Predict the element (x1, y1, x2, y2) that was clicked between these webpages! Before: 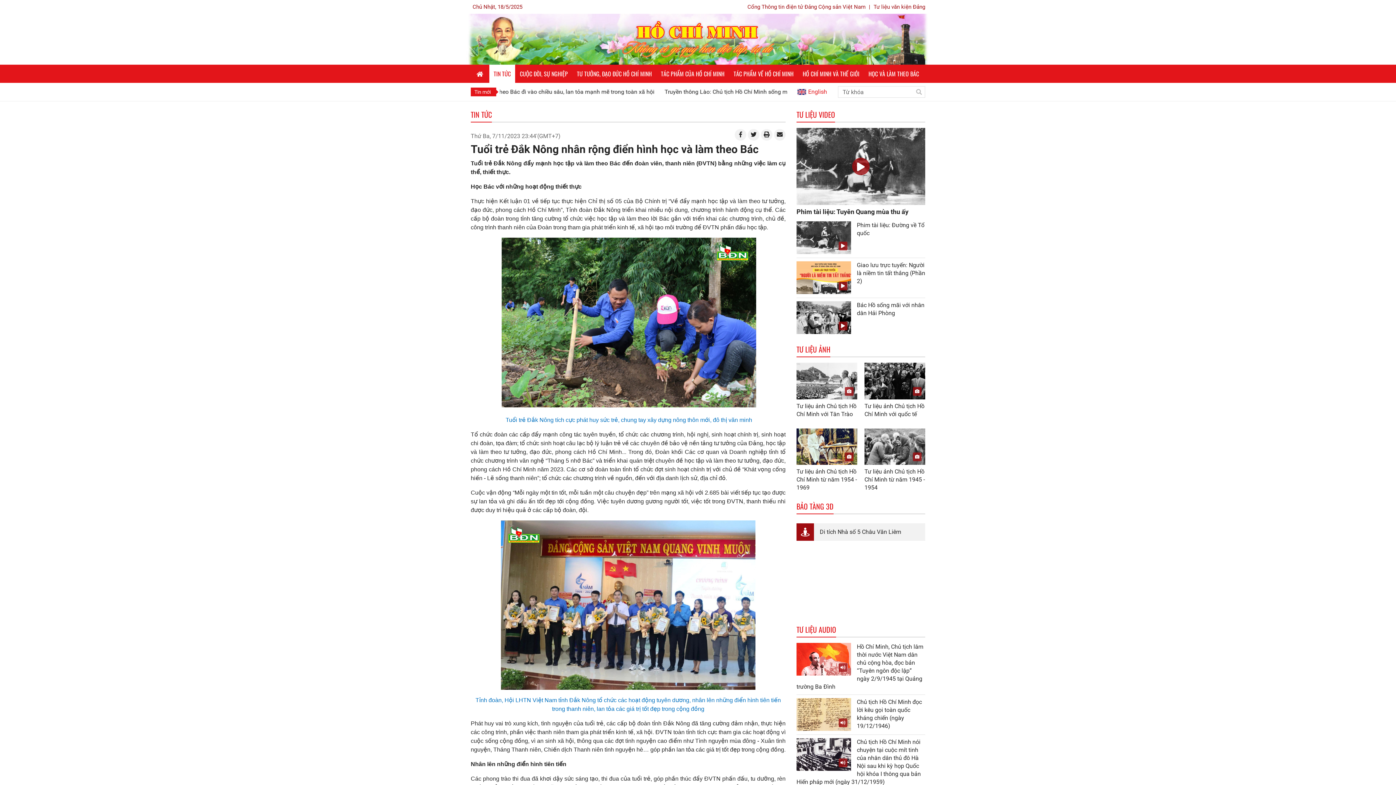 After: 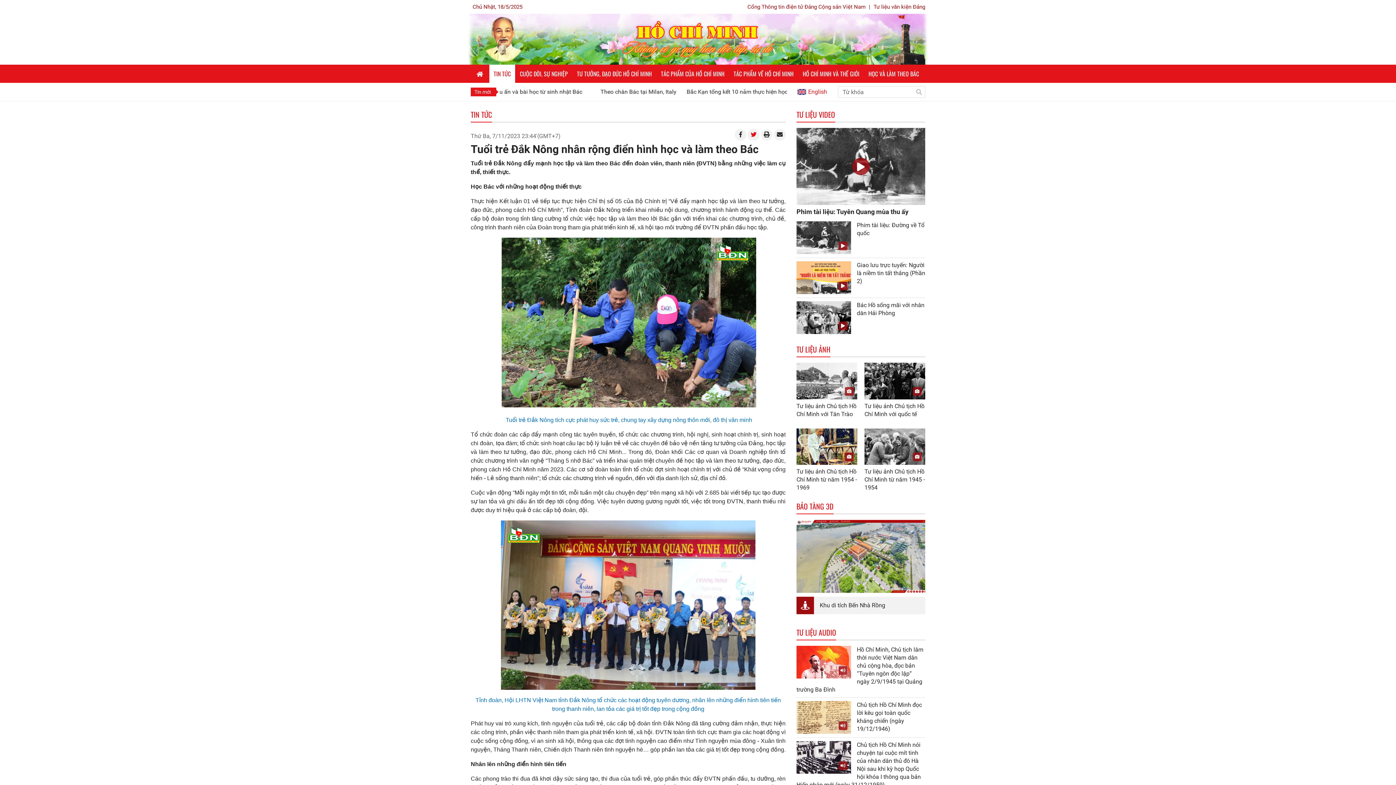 Action: bbox: (748, 129, 759, 140)